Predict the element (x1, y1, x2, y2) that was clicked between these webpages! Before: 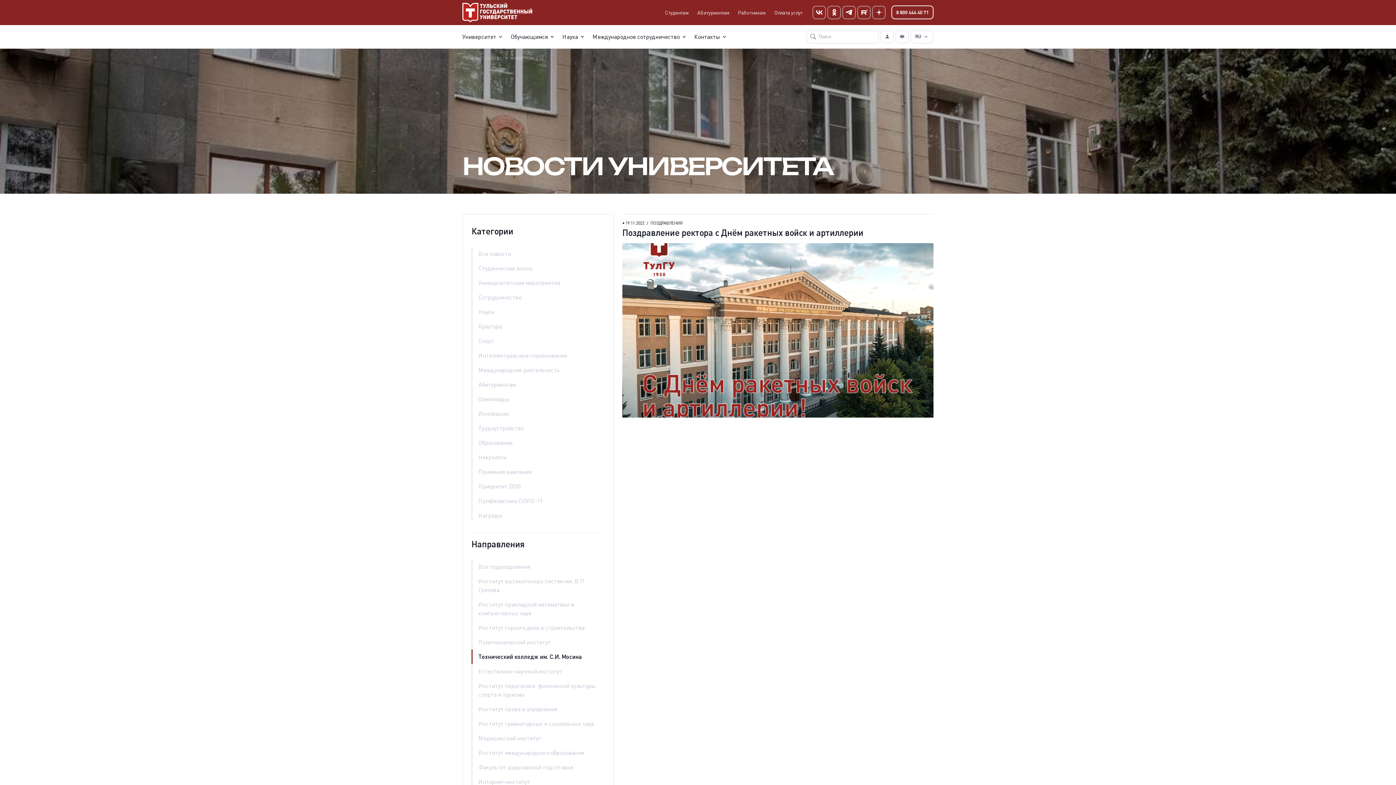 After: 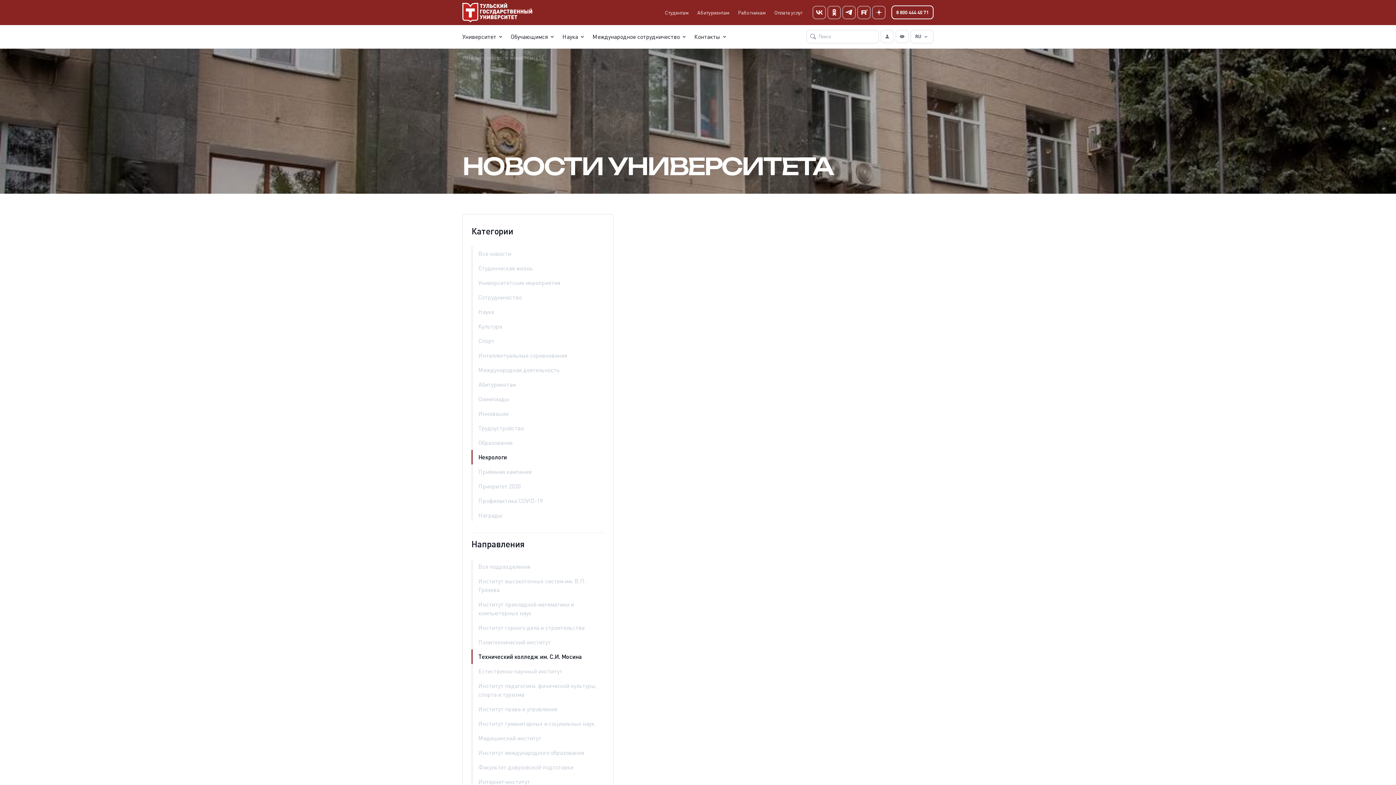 Action: label: Некрологи bbox: (471, 450, 604, 464)